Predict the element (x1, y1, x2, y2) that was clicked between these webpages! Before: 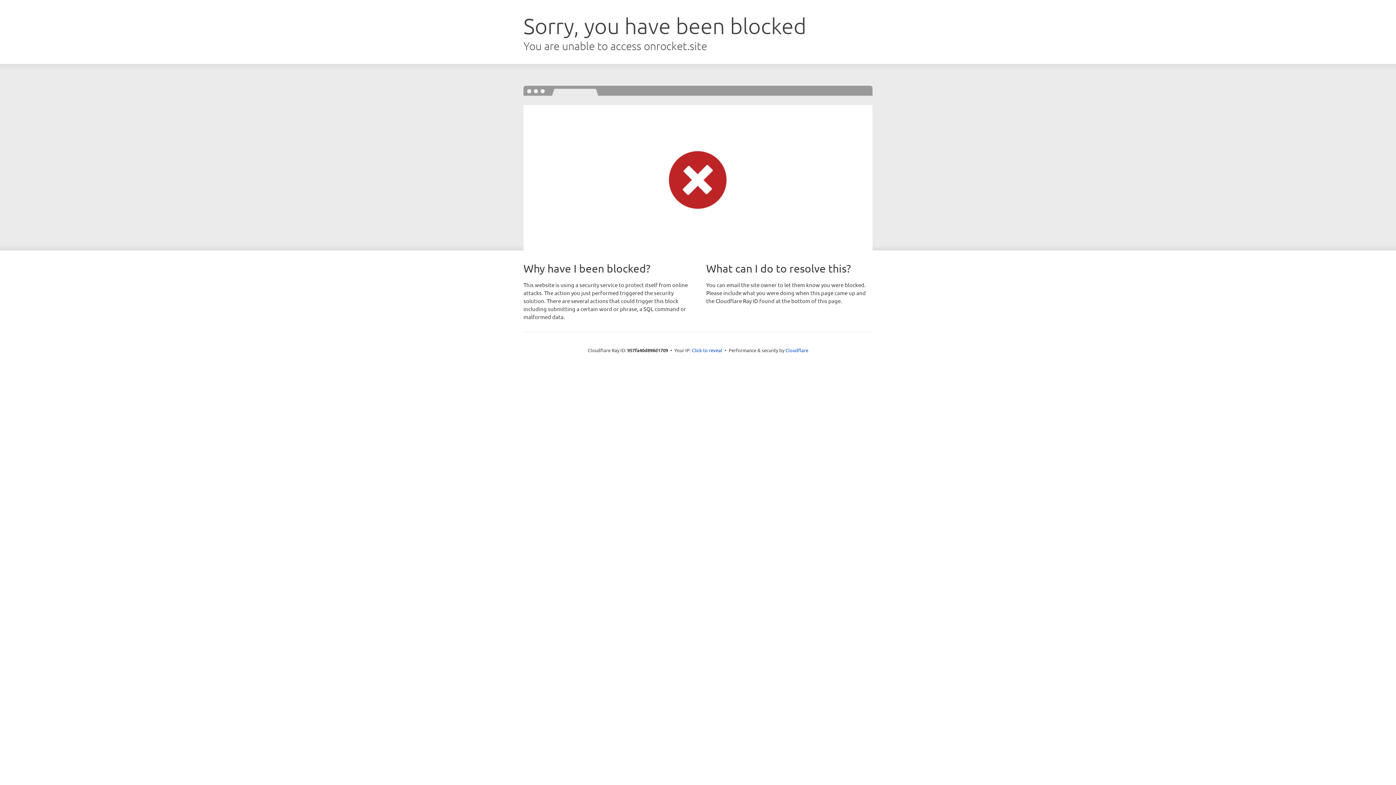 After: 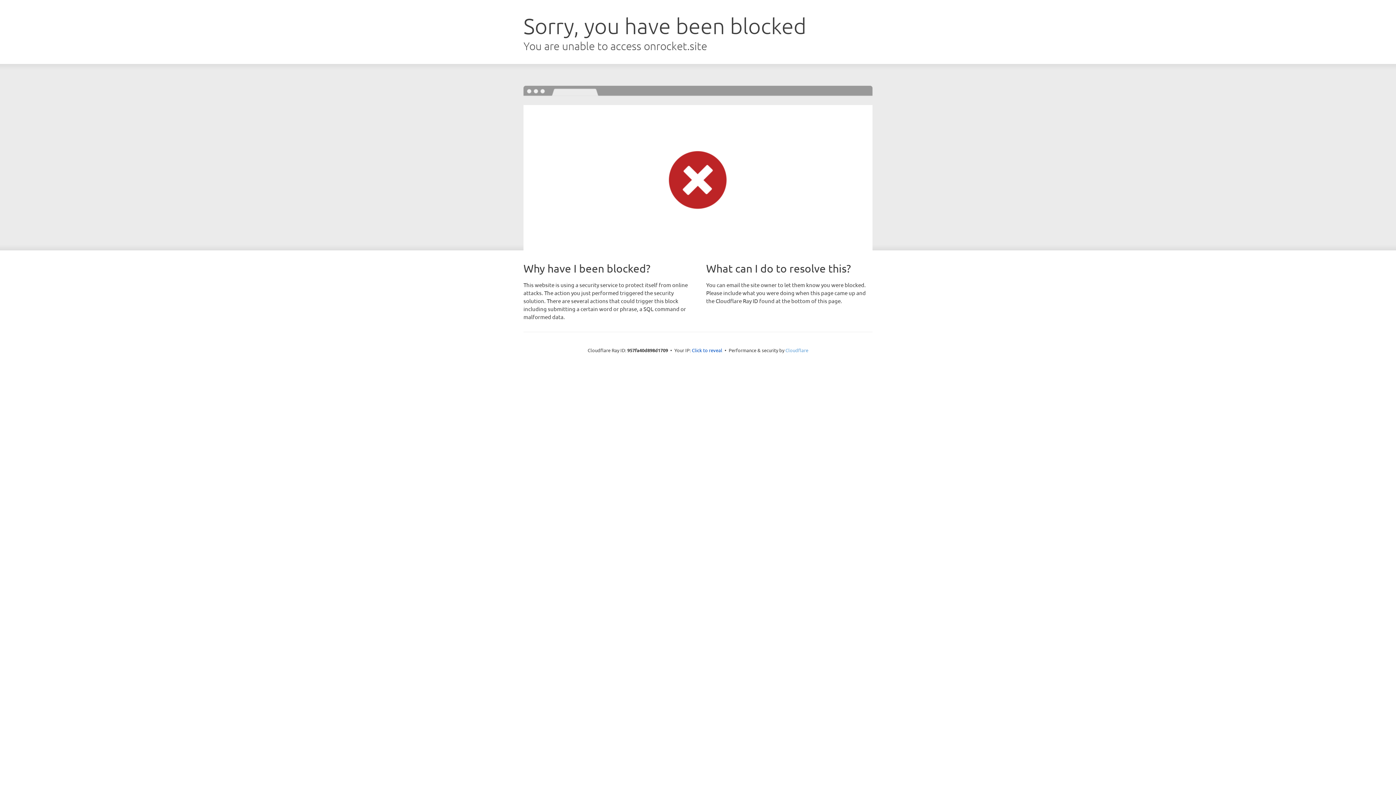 Action: bbox: (785, 347, 808, 353) label: Cloudflare